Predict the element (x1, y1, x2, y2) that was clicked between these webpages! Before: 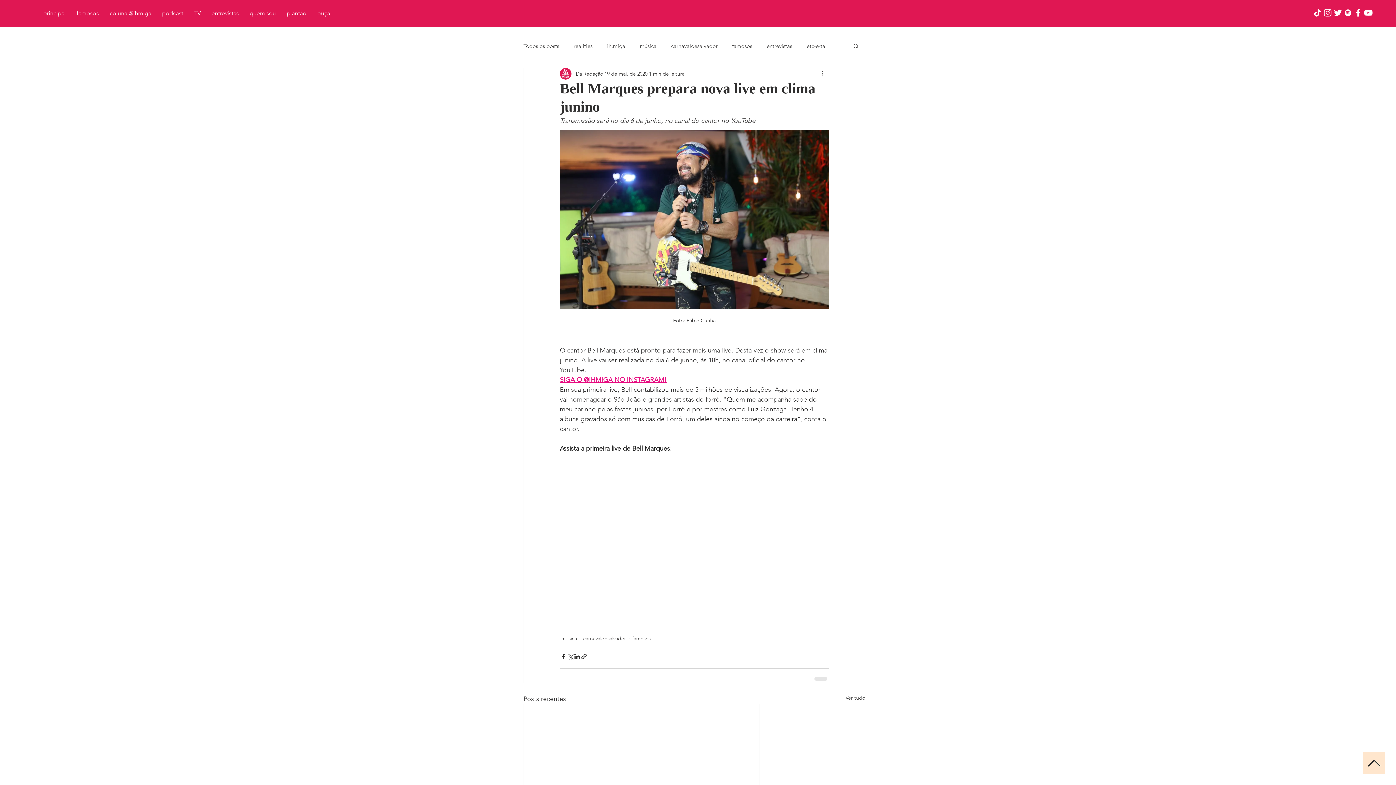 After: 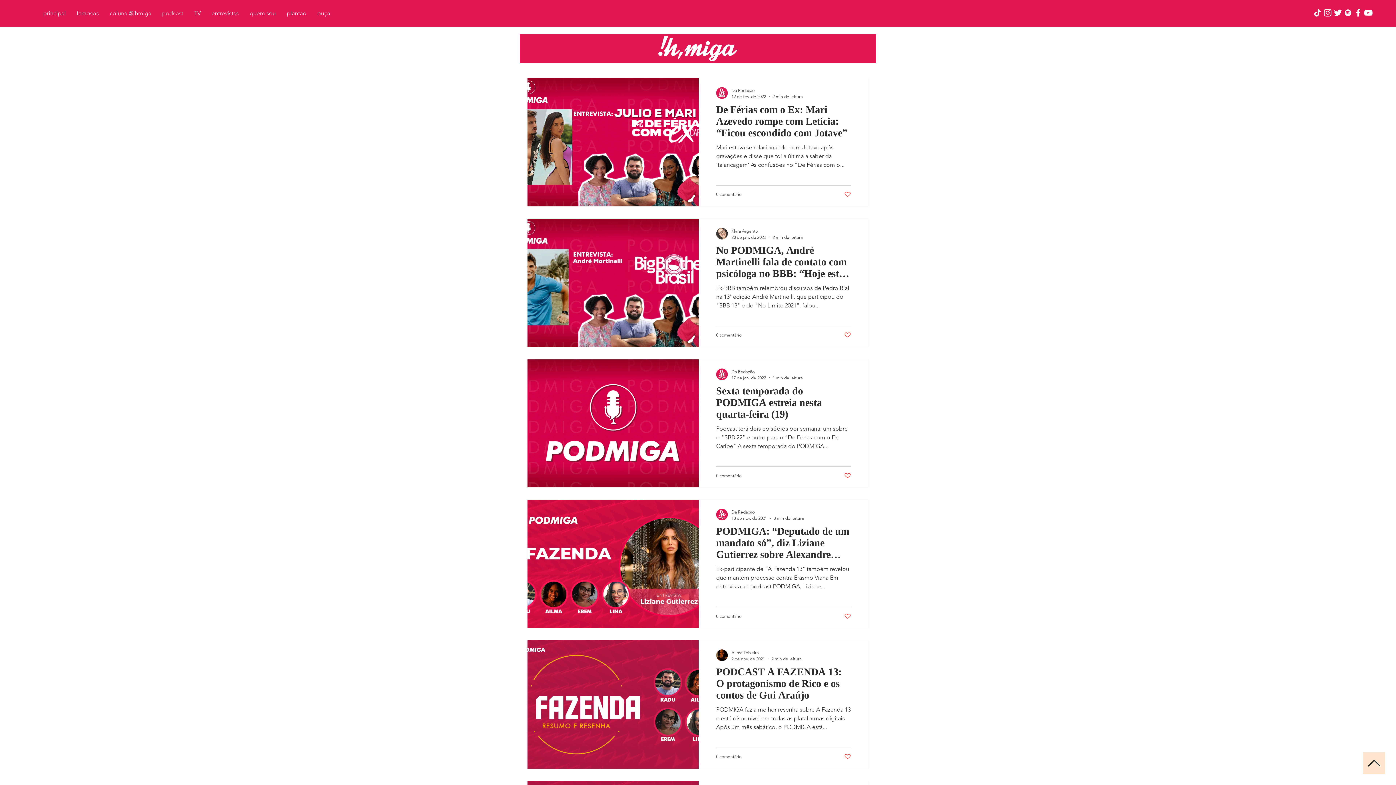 Action: bbox: (156, 4, 188, 22) label: podcast